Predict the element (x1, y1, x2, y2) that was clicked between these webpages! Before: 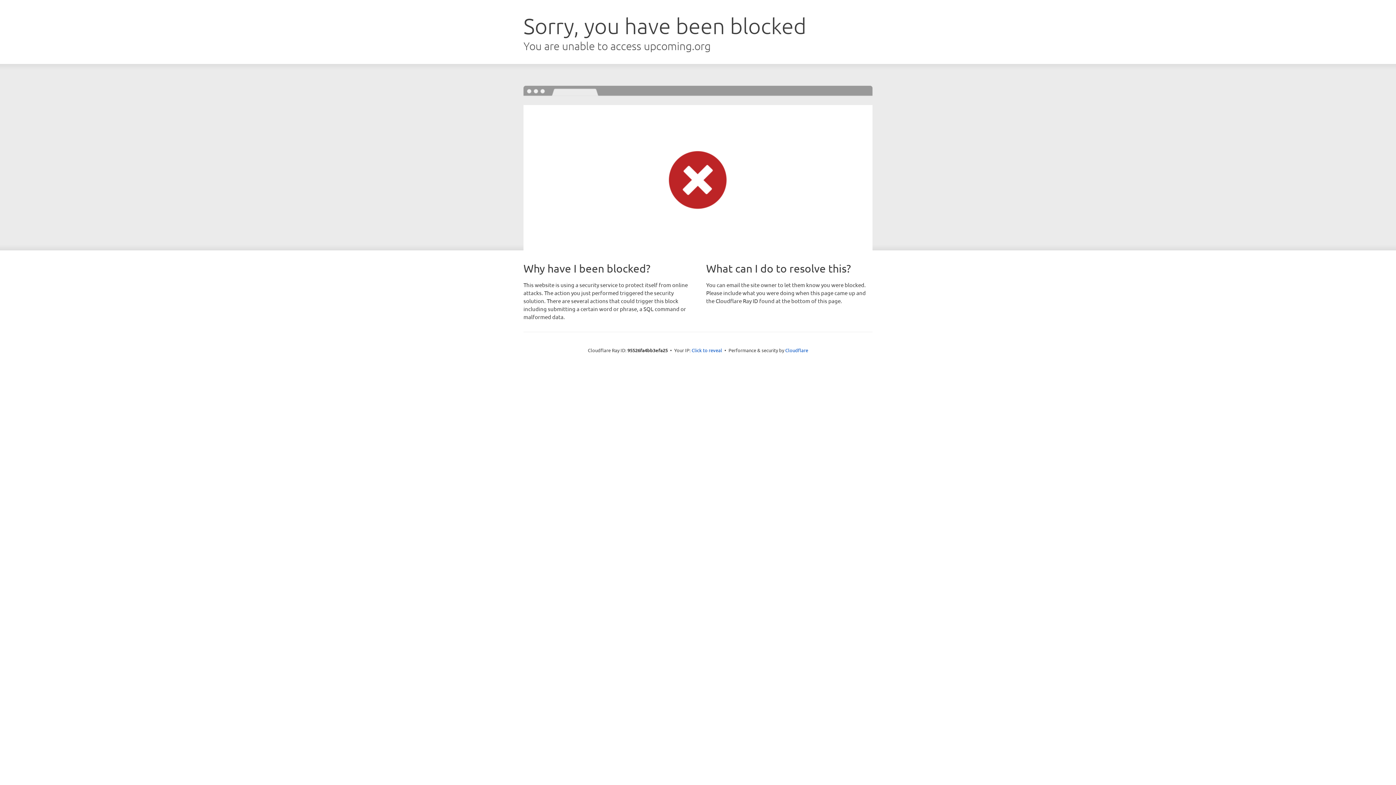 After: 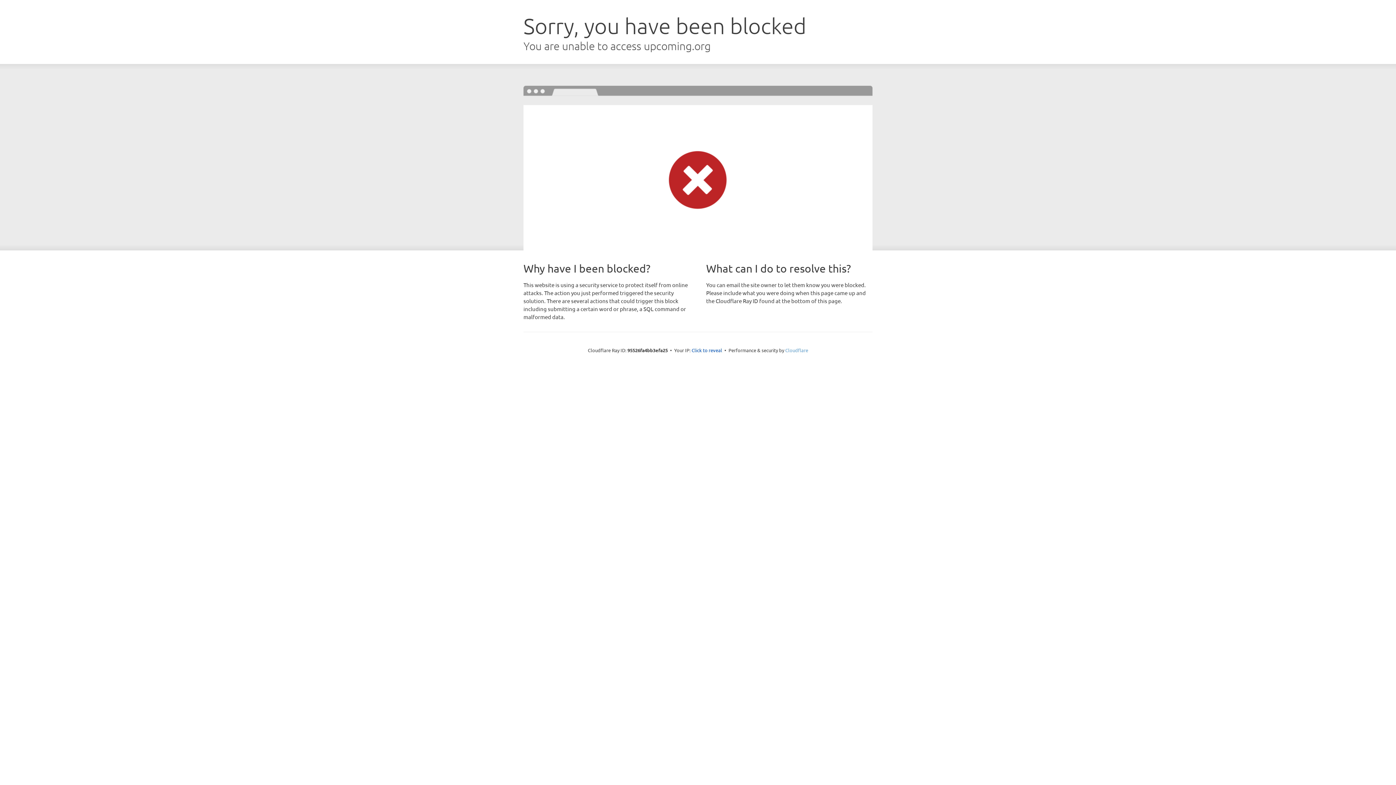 Action: label: Cloudflare bbox: (785, 347, 808, 353)